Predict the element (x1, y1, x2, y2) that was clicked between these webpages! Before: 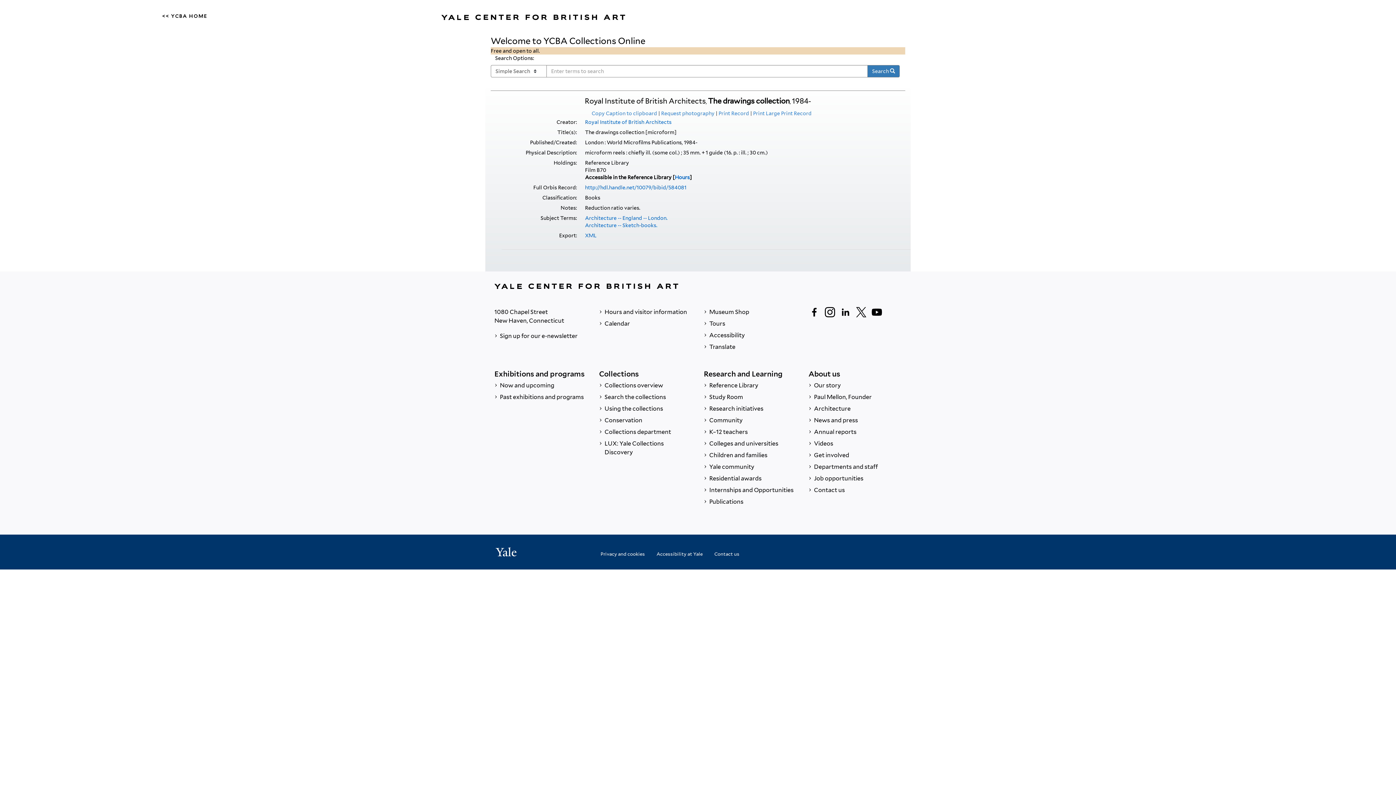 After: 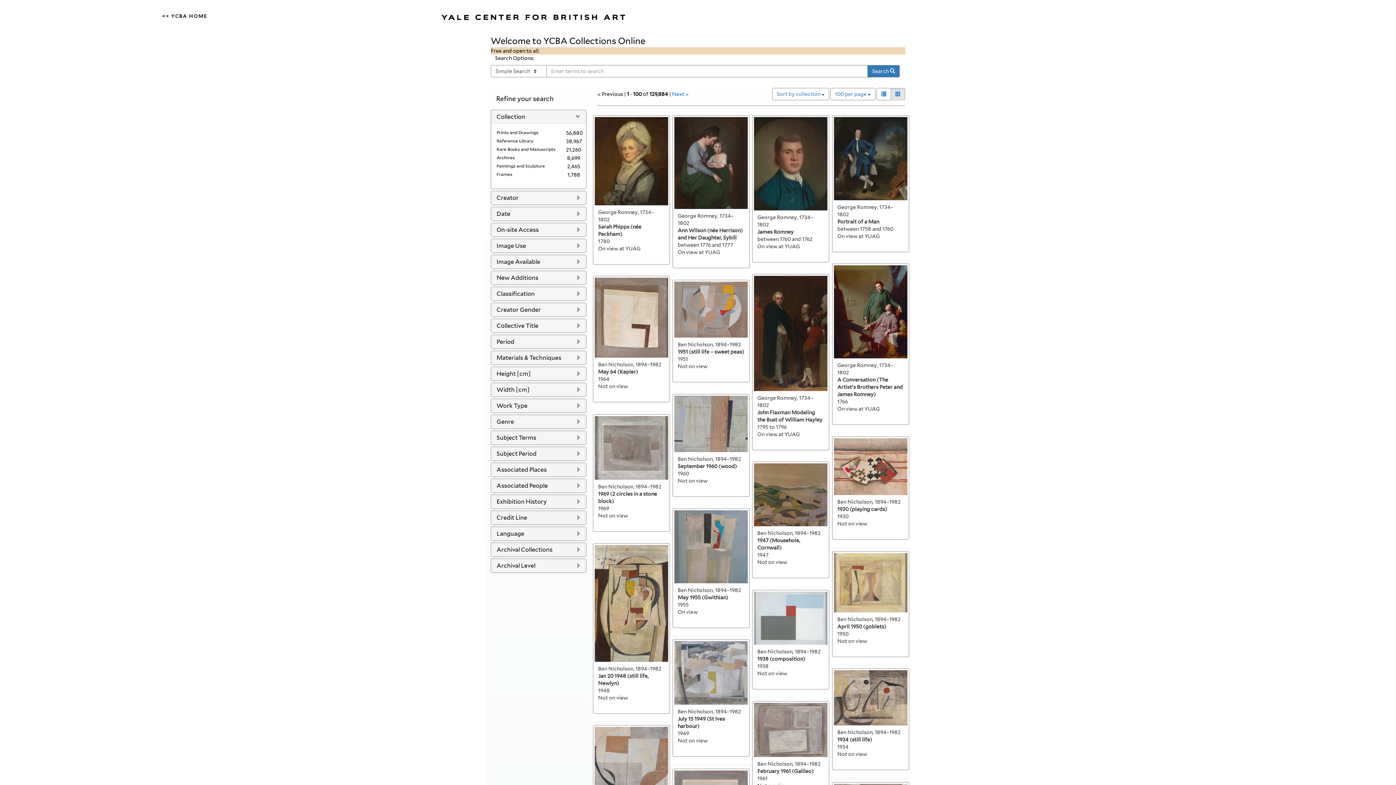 Action: label: Search  bbox: (867, 65, 900, 77)